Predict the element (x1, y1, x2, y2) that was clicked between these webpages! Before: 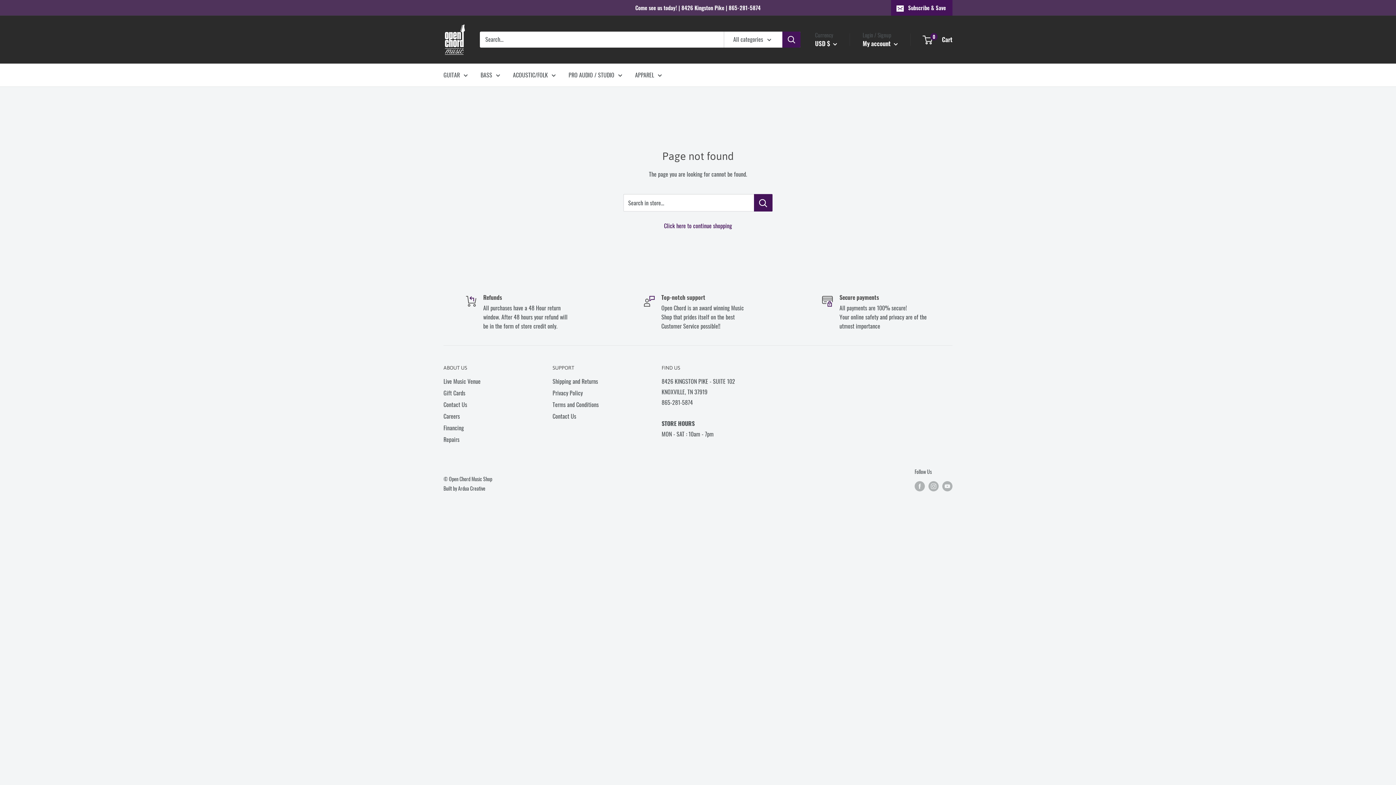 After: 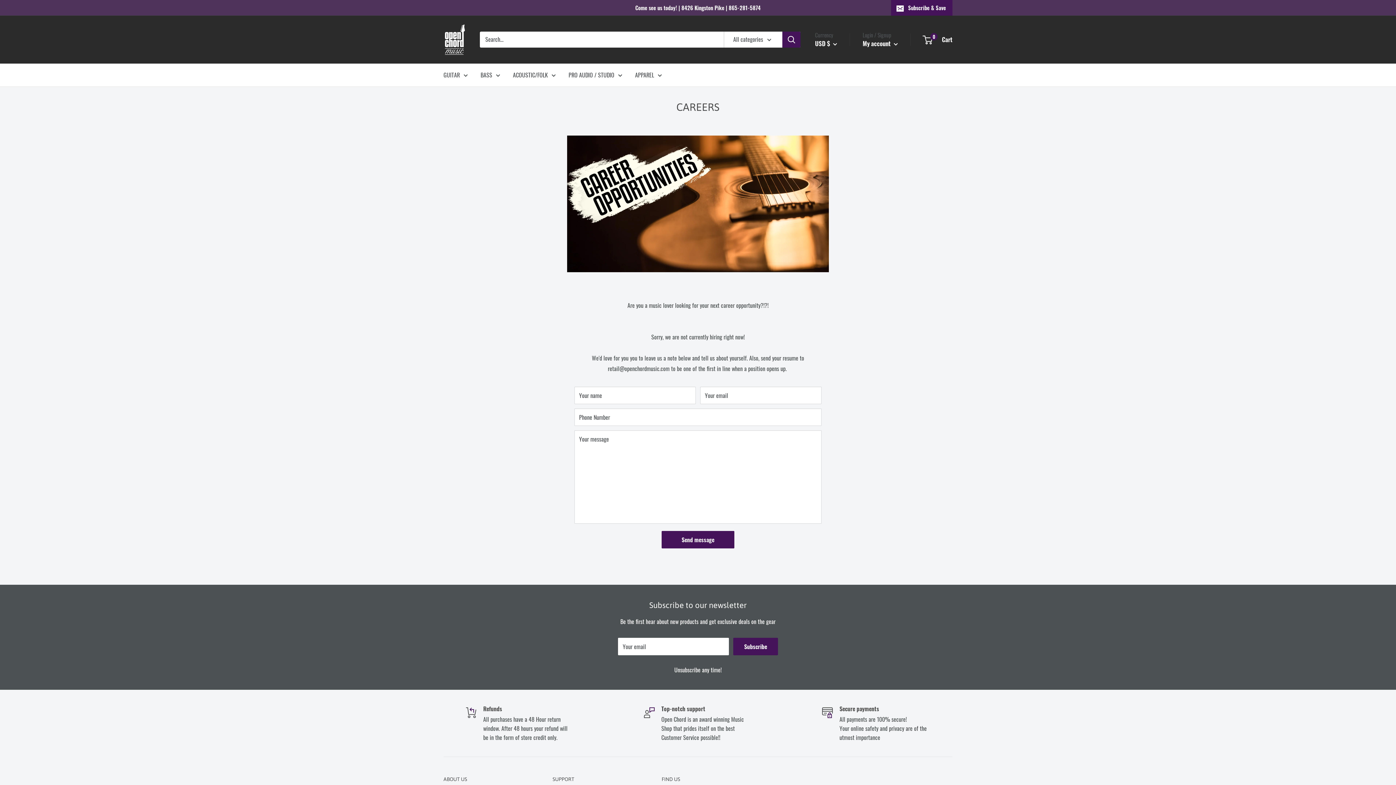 Action: label: Careers bbox: (443, 410, 527, 422)